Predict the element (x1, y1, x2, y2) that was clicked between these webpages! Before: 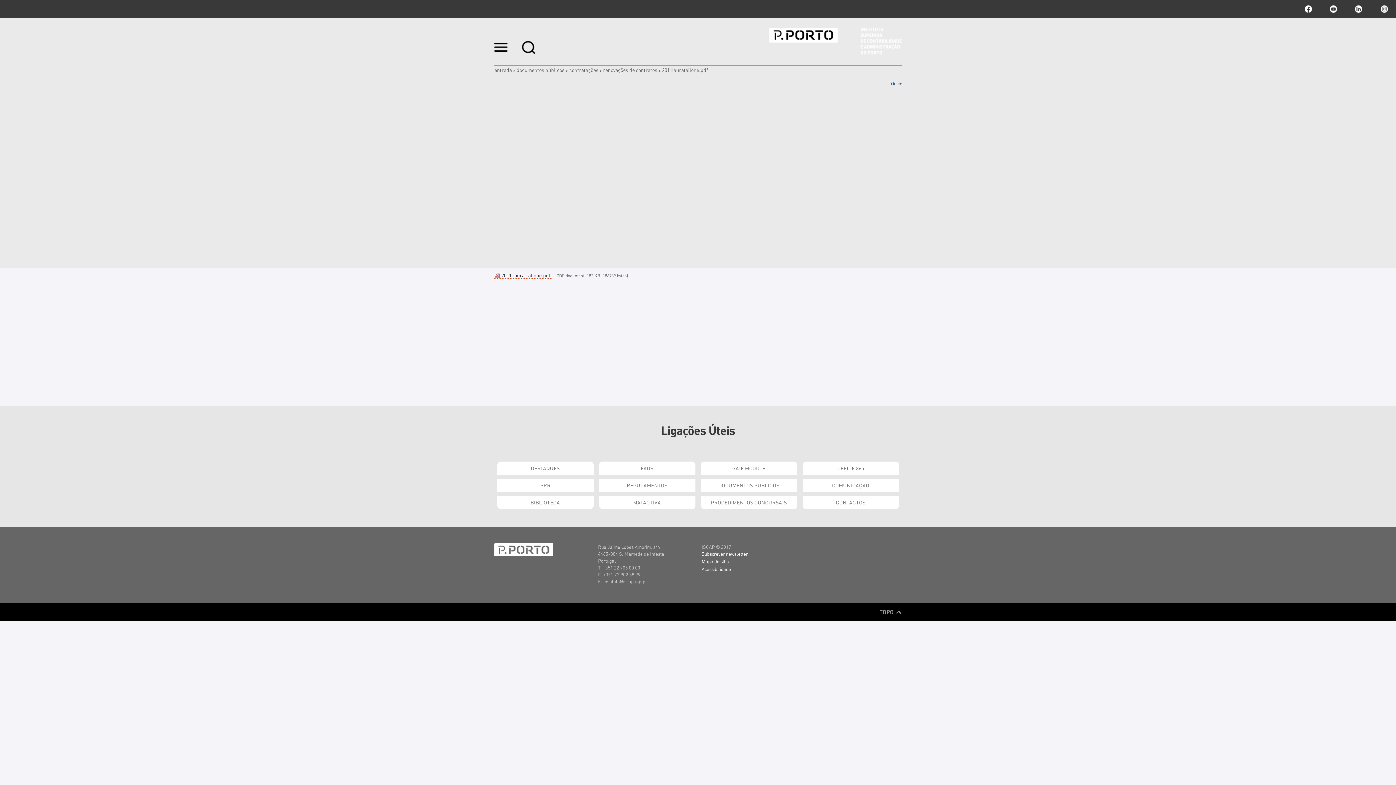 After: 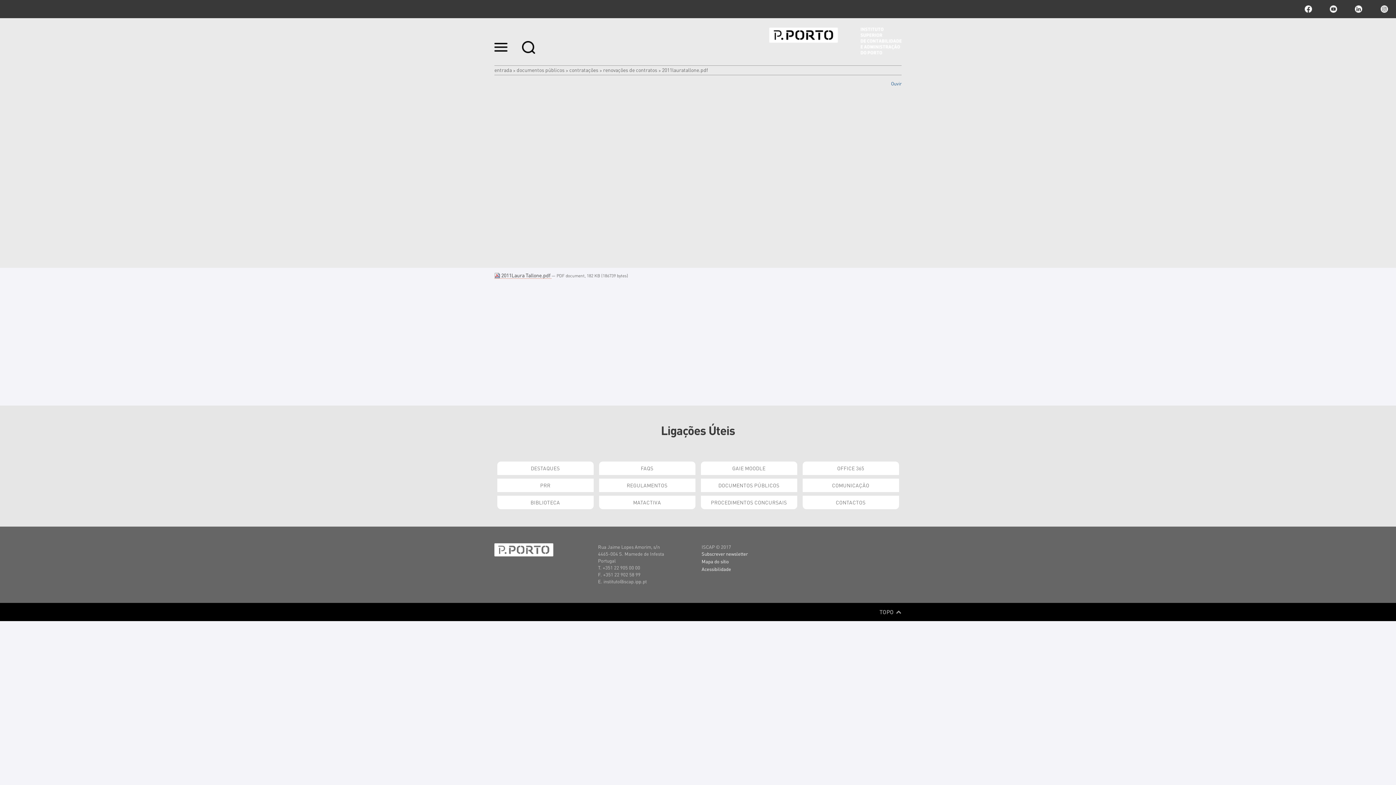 Action: bbox: (891, 80, 901, 86) label: Ouvir